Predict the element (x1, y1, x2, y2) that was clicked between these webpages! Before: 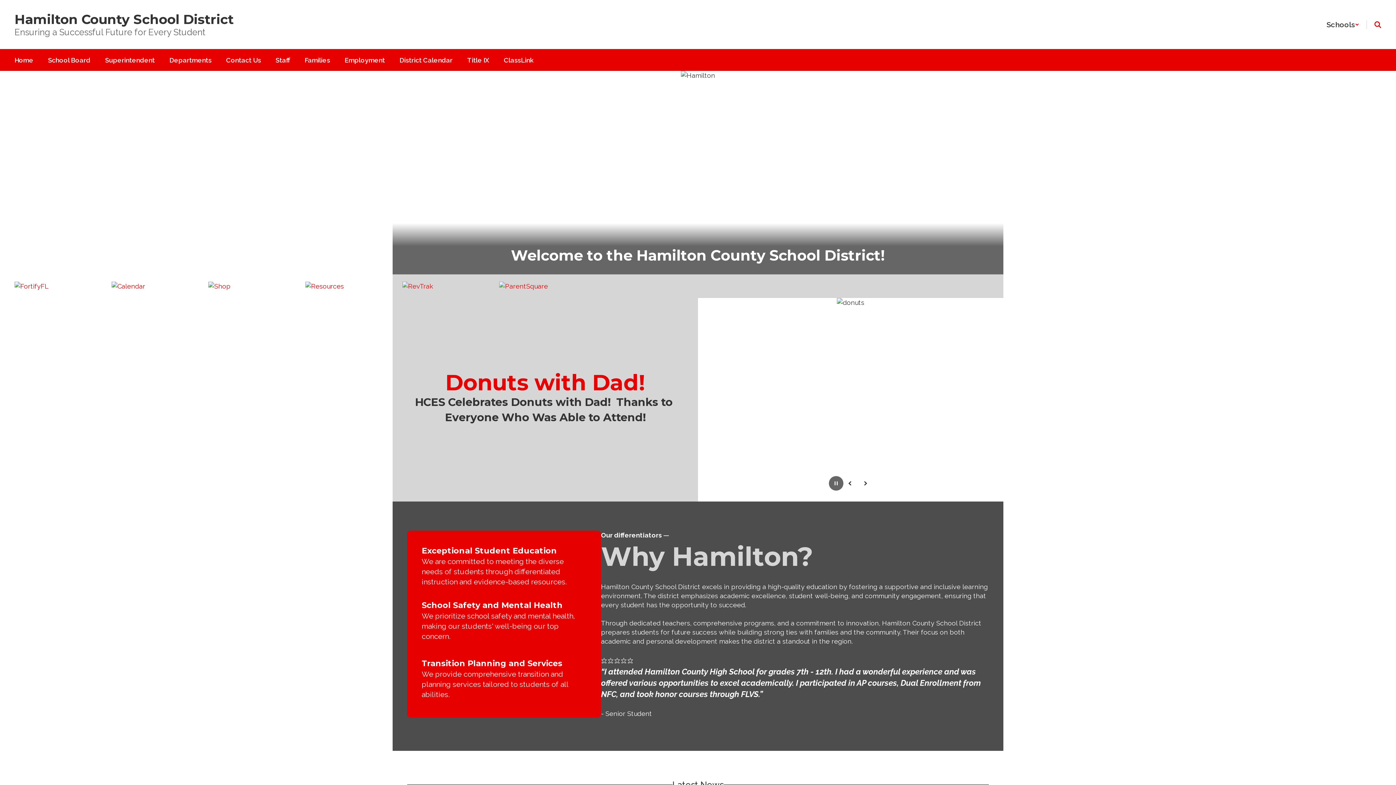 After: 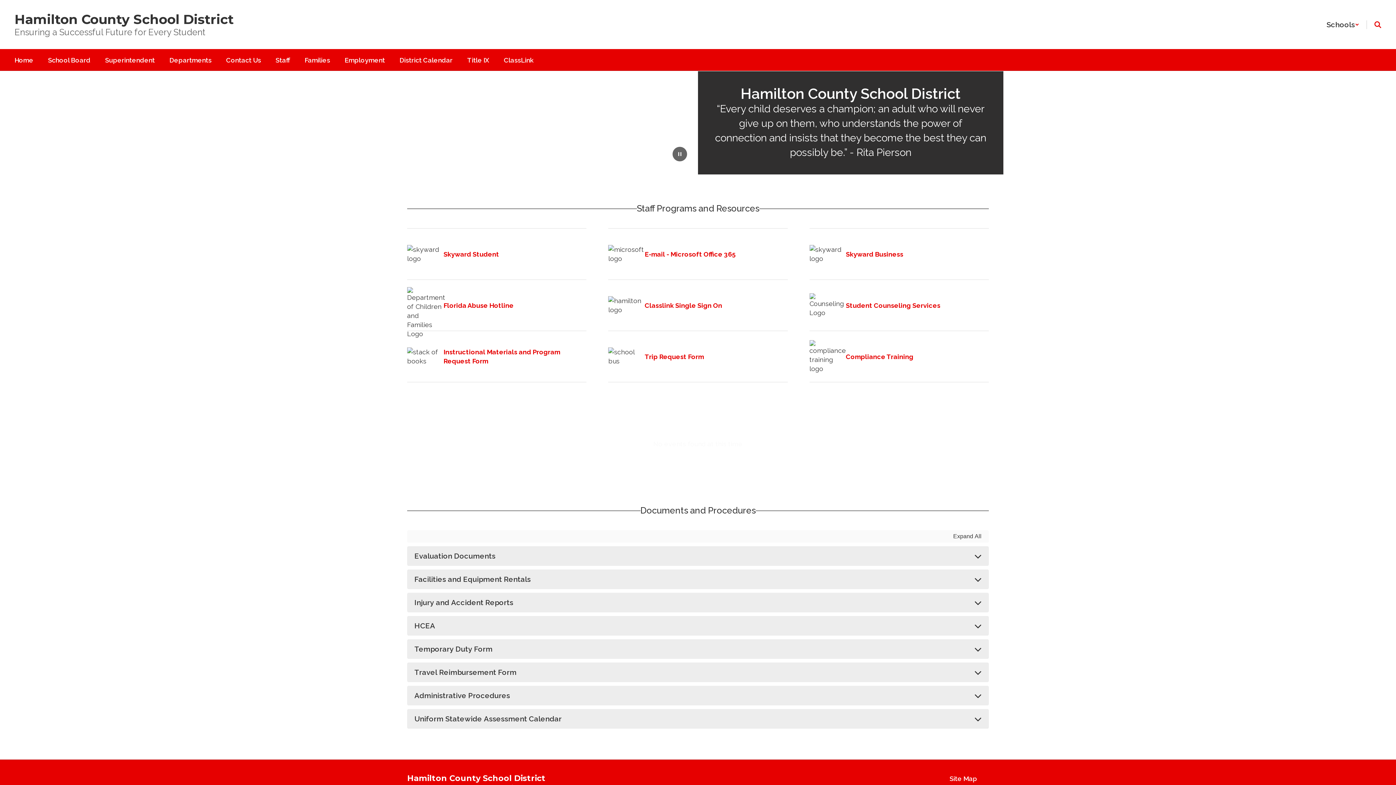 Action: bbox: (268, 49, 297, 70) label: Staff